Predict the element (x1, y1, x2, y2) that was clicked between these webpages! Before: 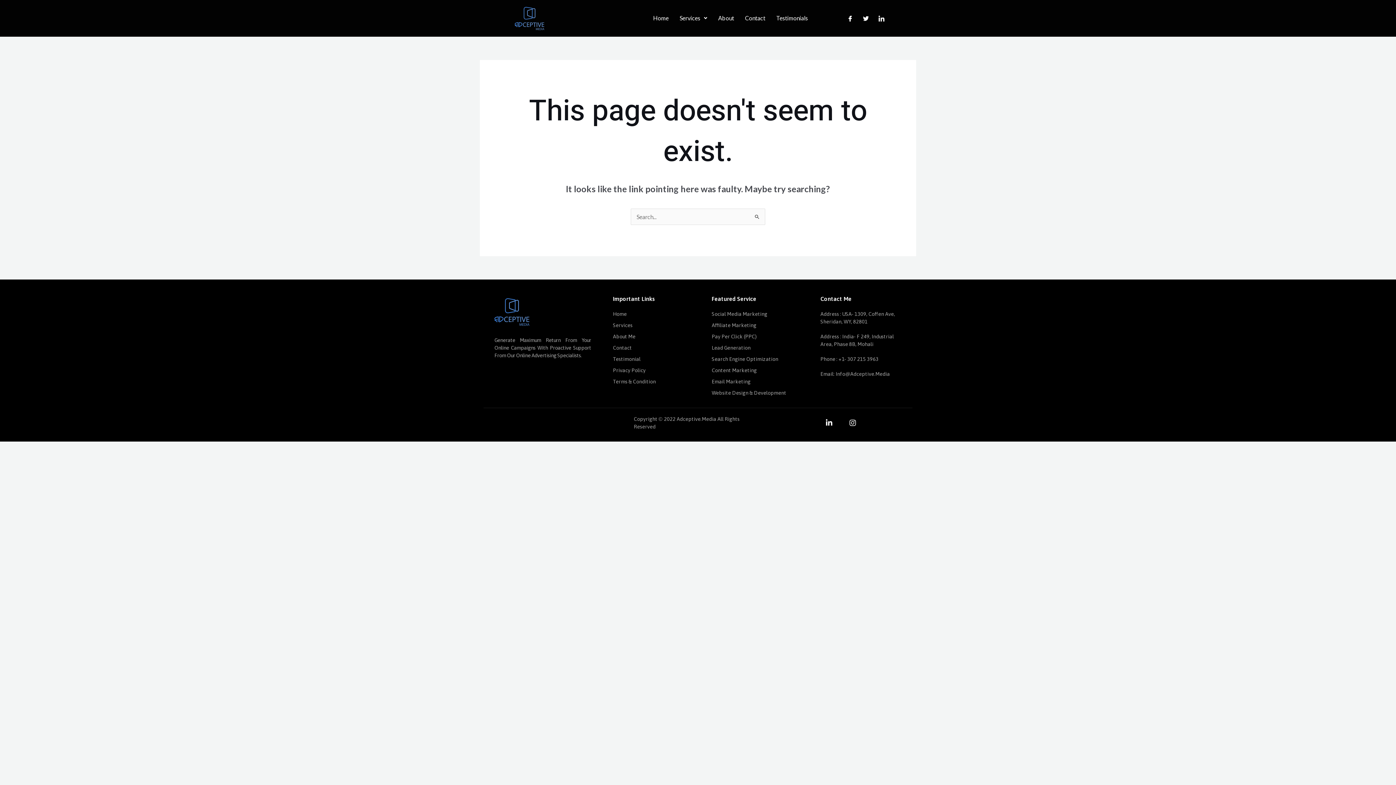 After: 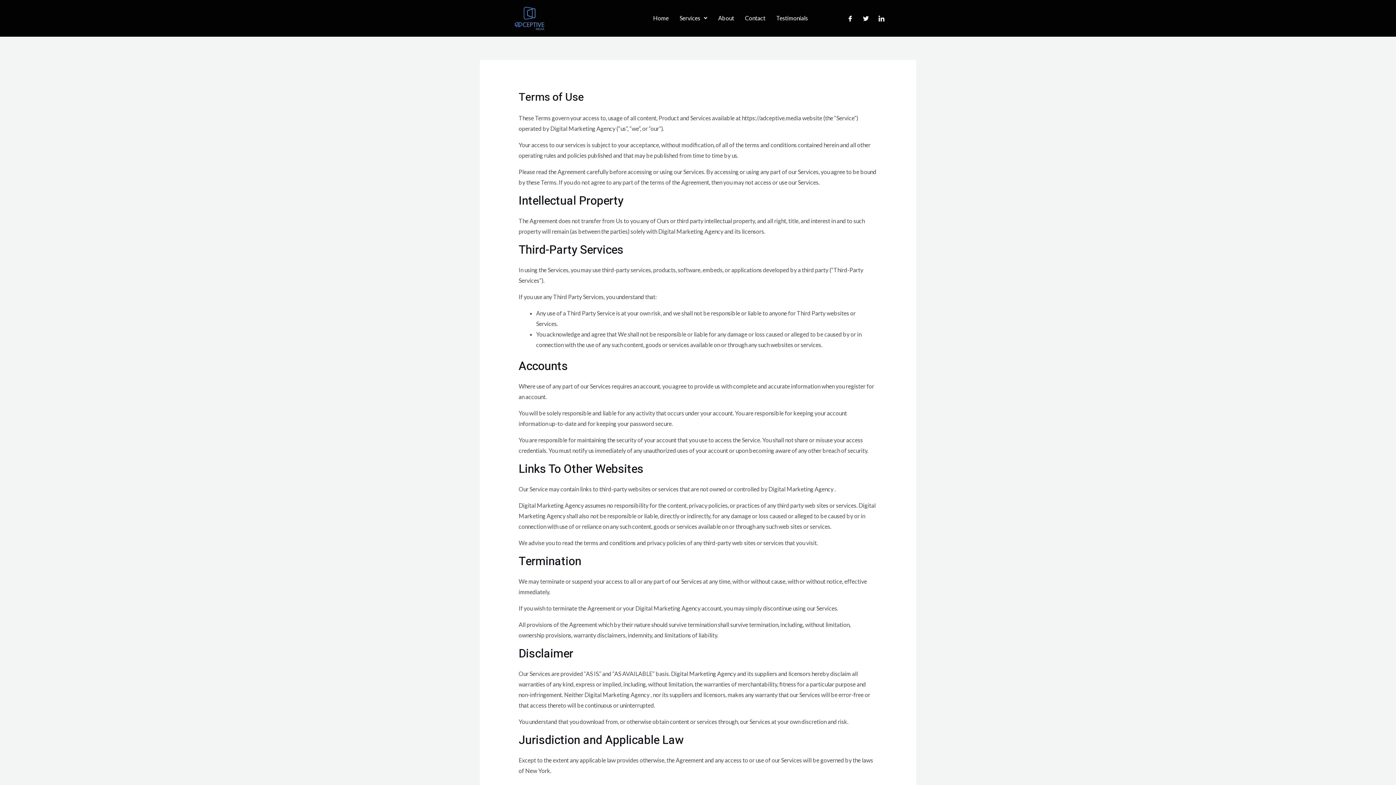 Action: label: Terms & Condition bbox: (613, 378, 655, 385)